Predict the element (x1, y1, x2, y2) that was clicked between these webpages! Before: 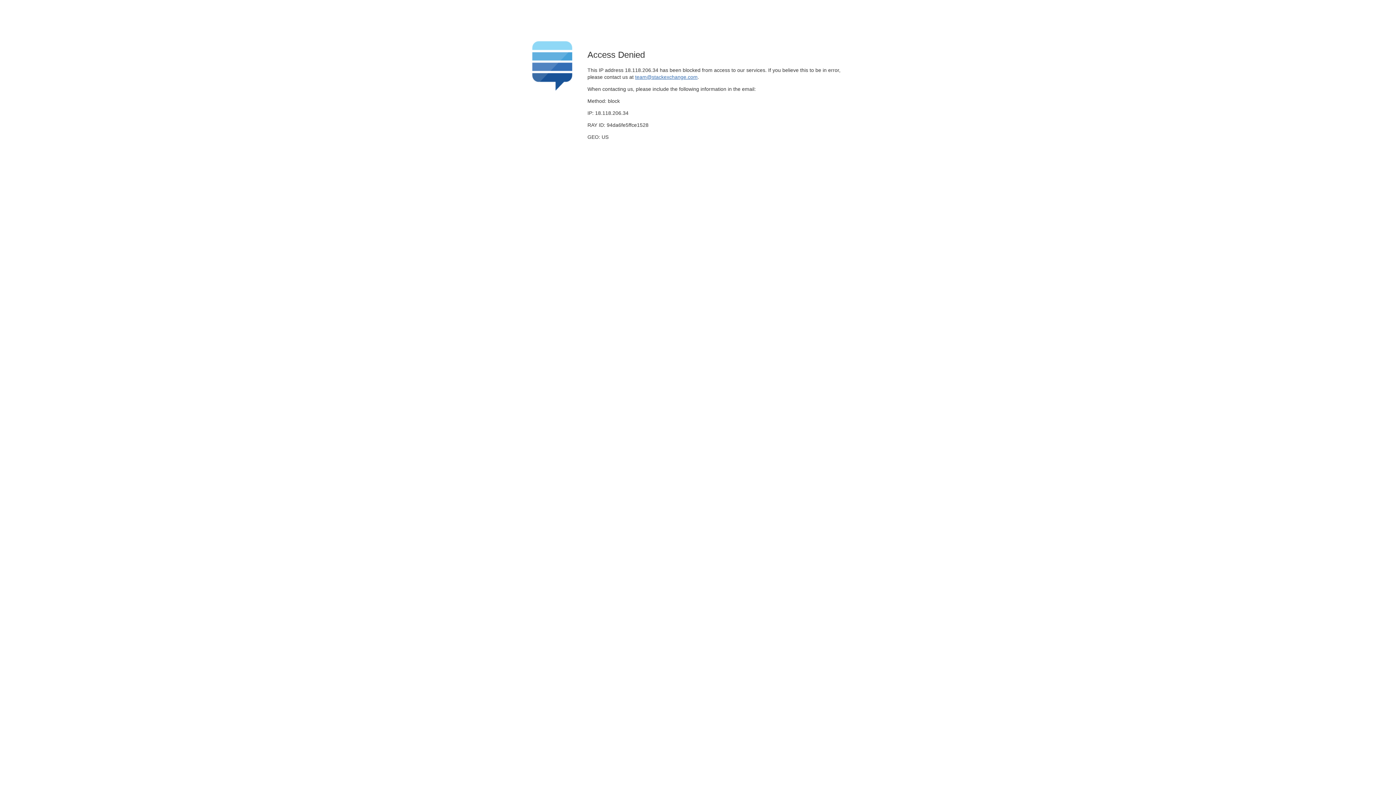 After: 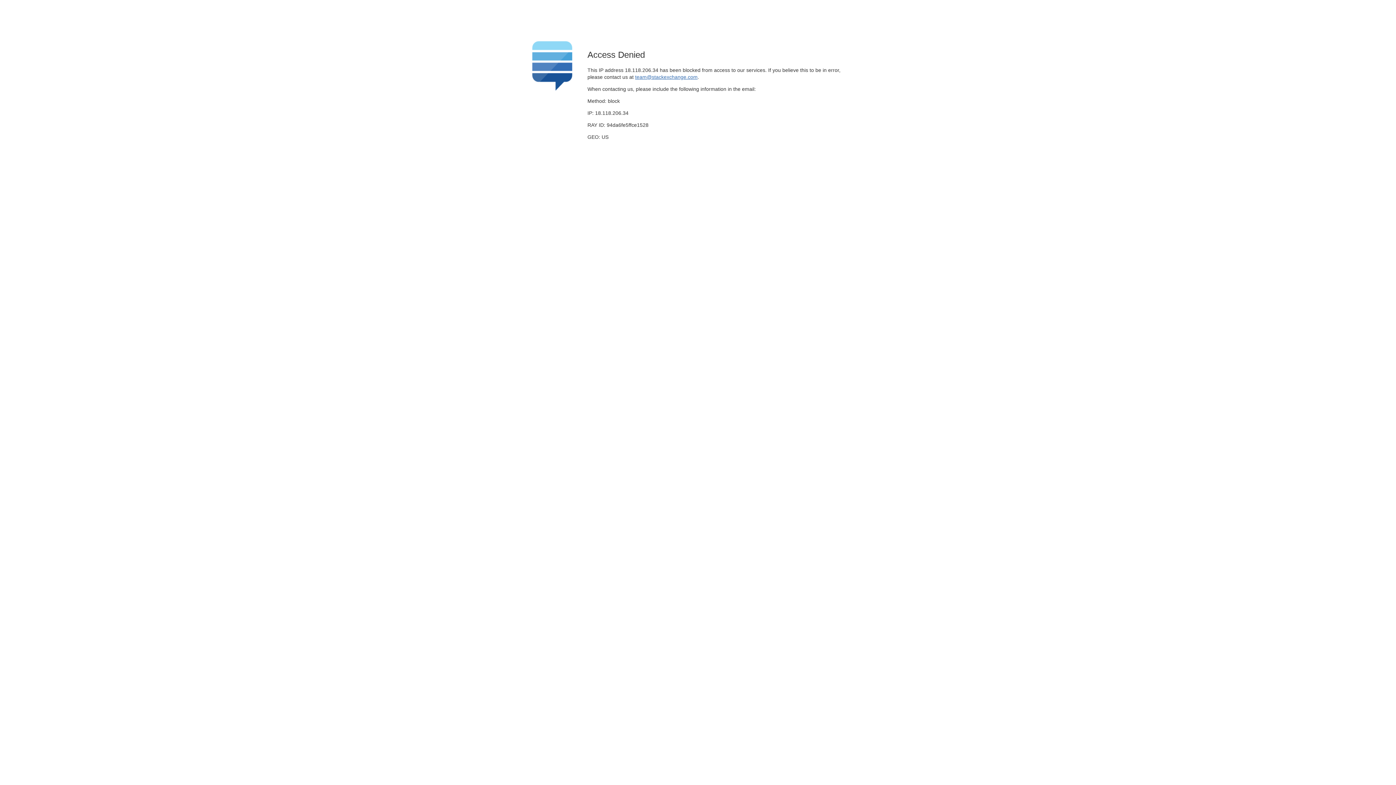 Action: label: team@stackexchange.com bbox: (635, 74, 697, 79)